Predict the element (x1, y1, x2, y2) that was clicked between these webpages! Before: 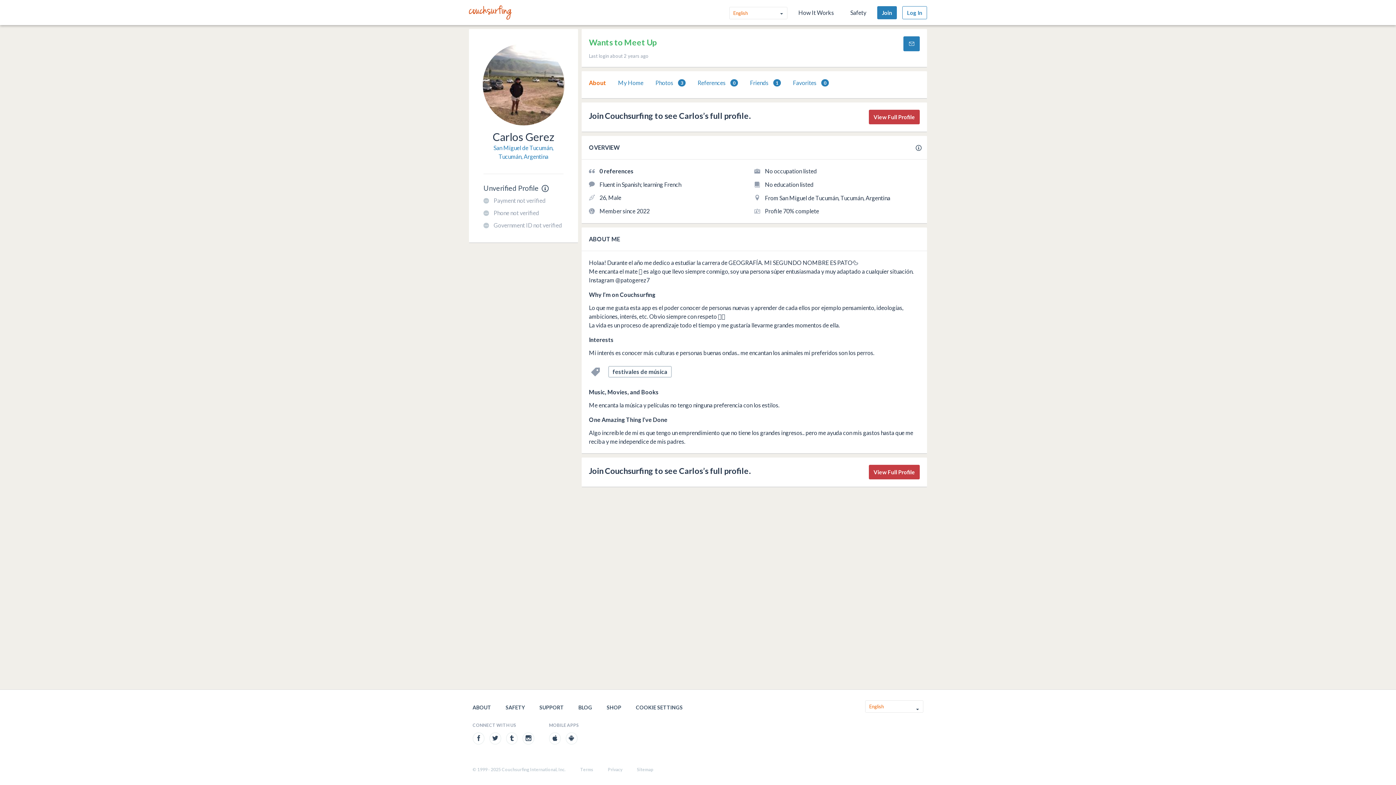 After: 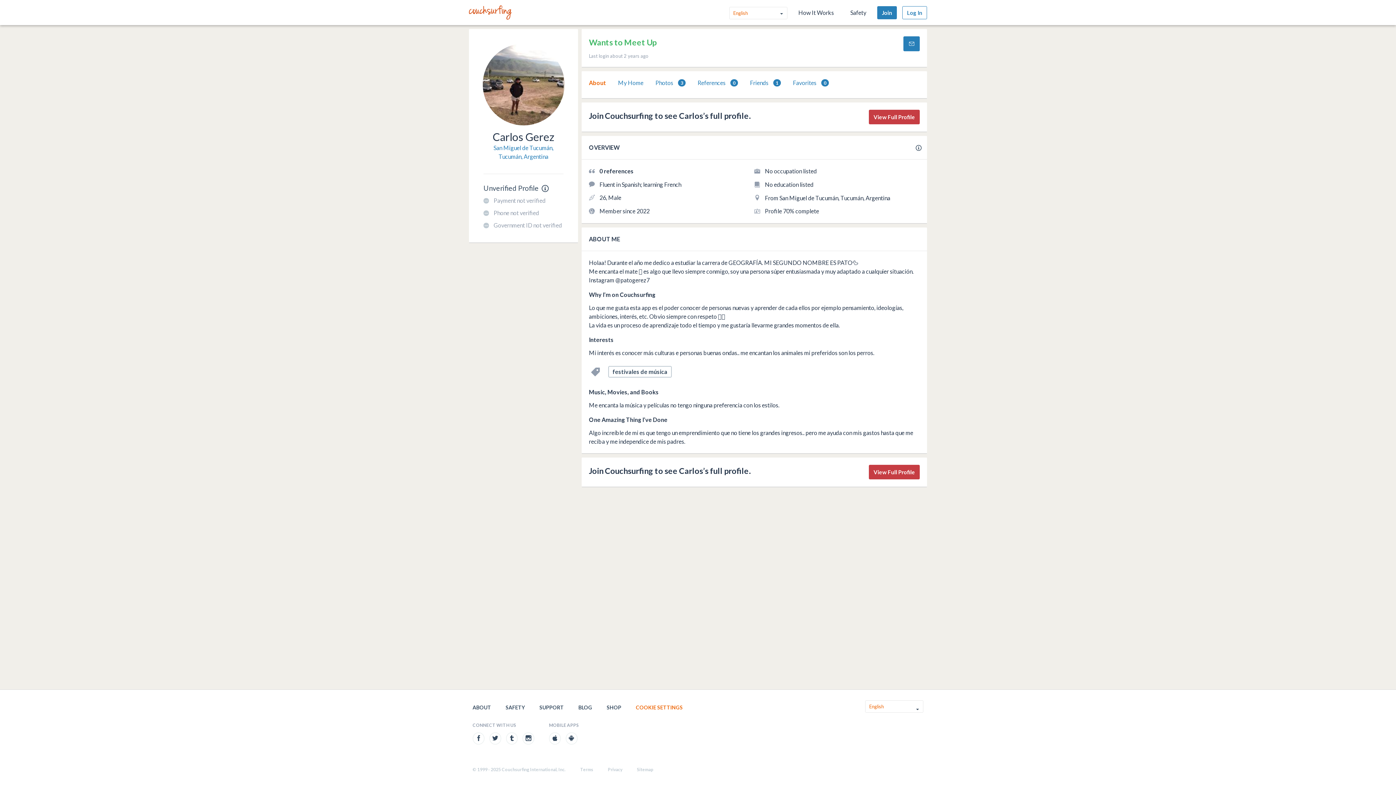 Action: bbox: (636, 704, 682, 710) label: COOKIE SETTINGS